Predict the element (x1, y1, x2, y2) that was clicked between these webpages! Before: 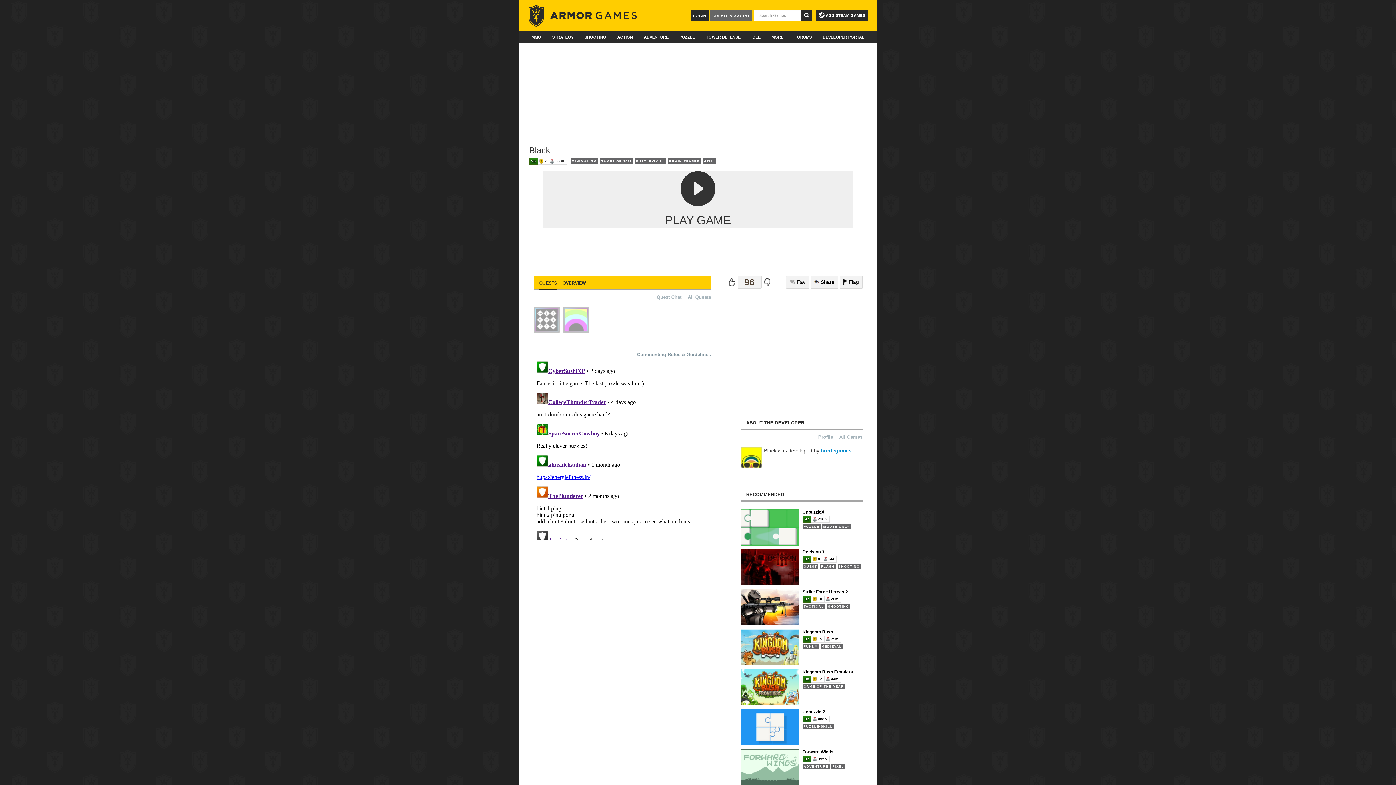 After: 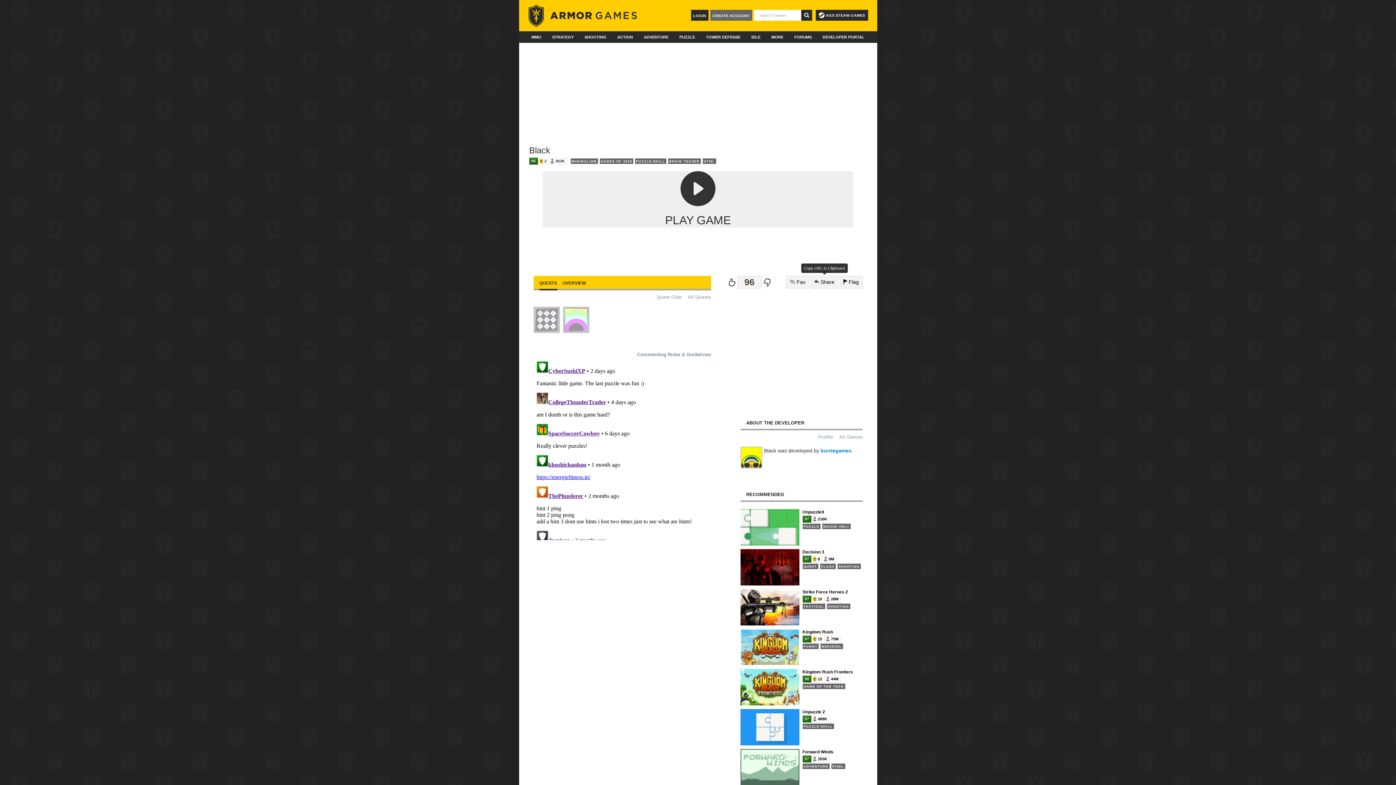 Action: bbox: (810, 276, 838, 288) label:  Share